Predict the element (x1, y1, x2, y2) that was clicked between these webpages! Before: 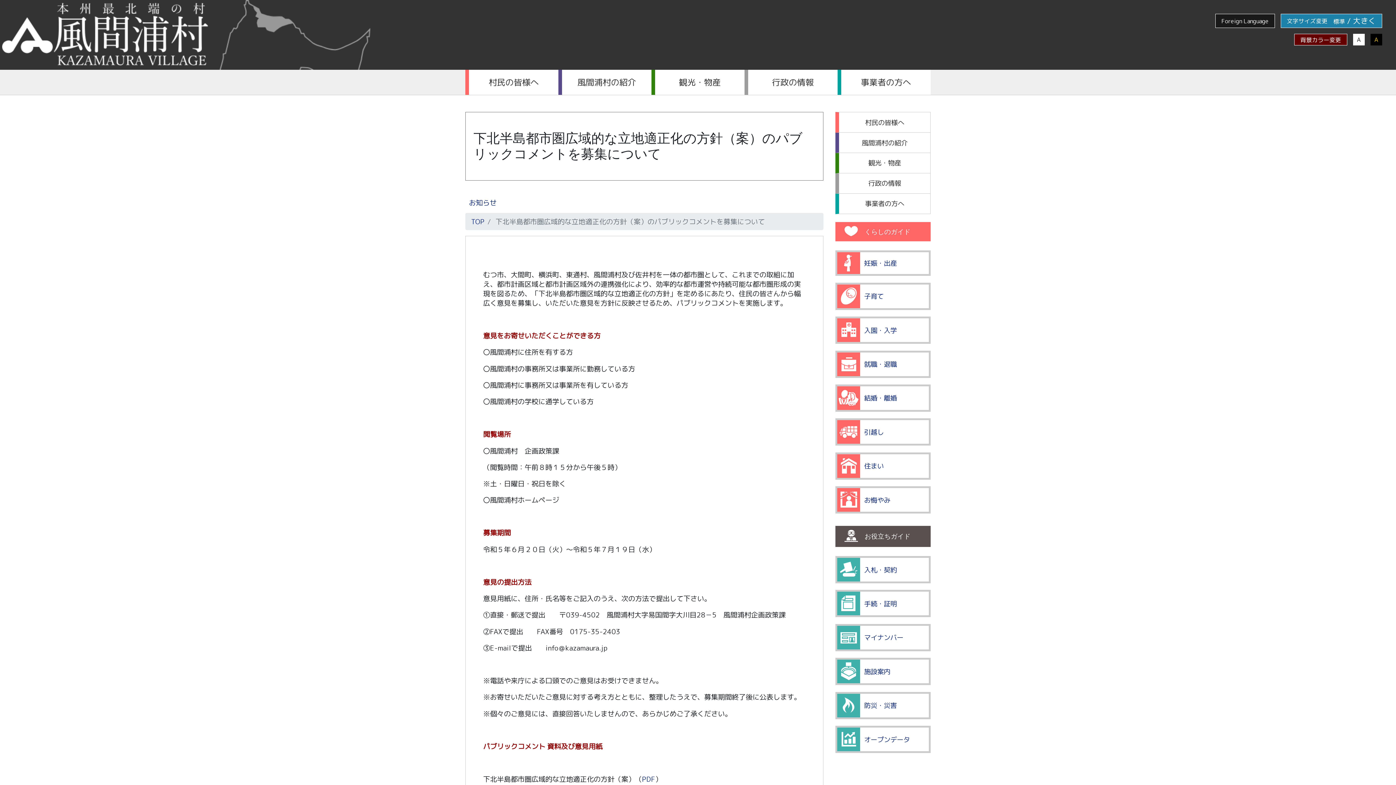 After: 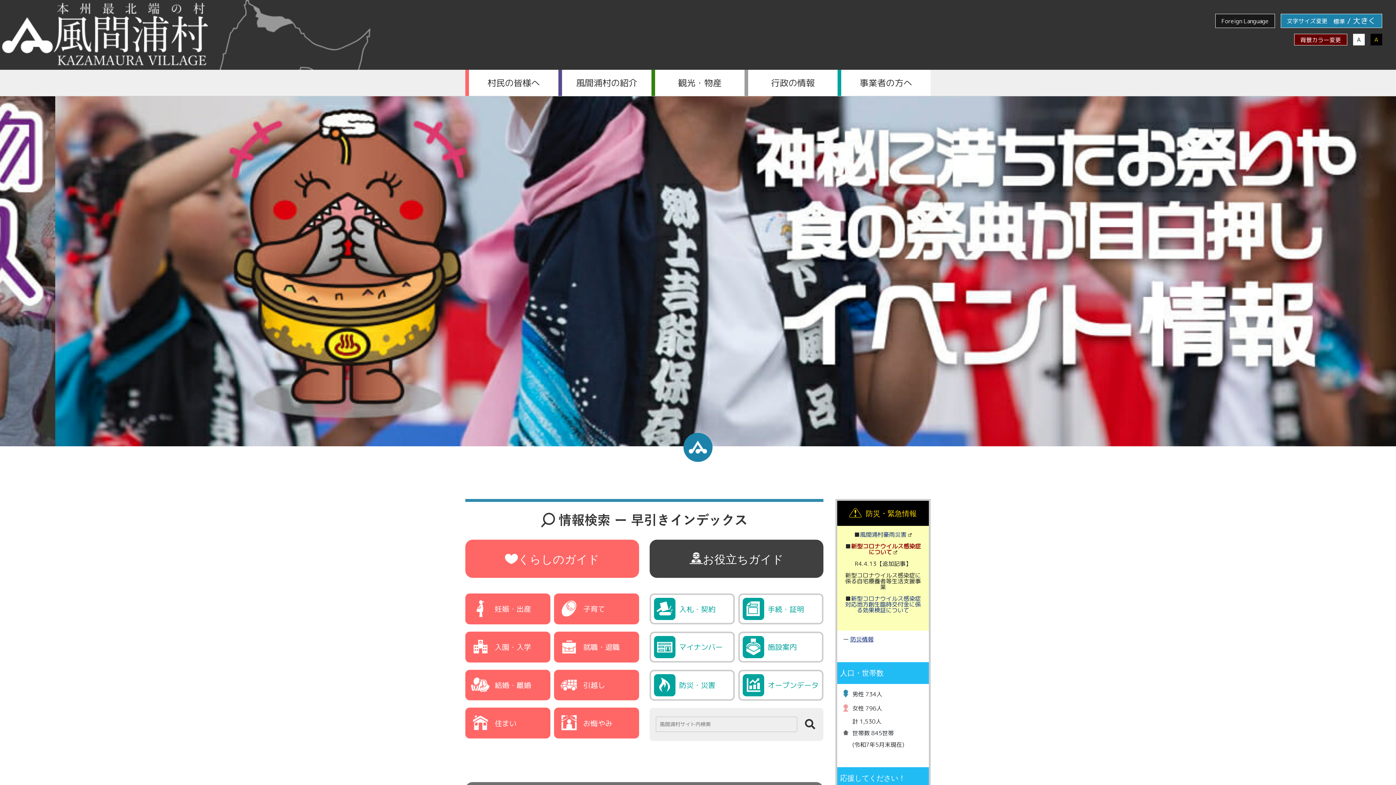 Action: bbox: (471, 216, 484, 226) label: TOP